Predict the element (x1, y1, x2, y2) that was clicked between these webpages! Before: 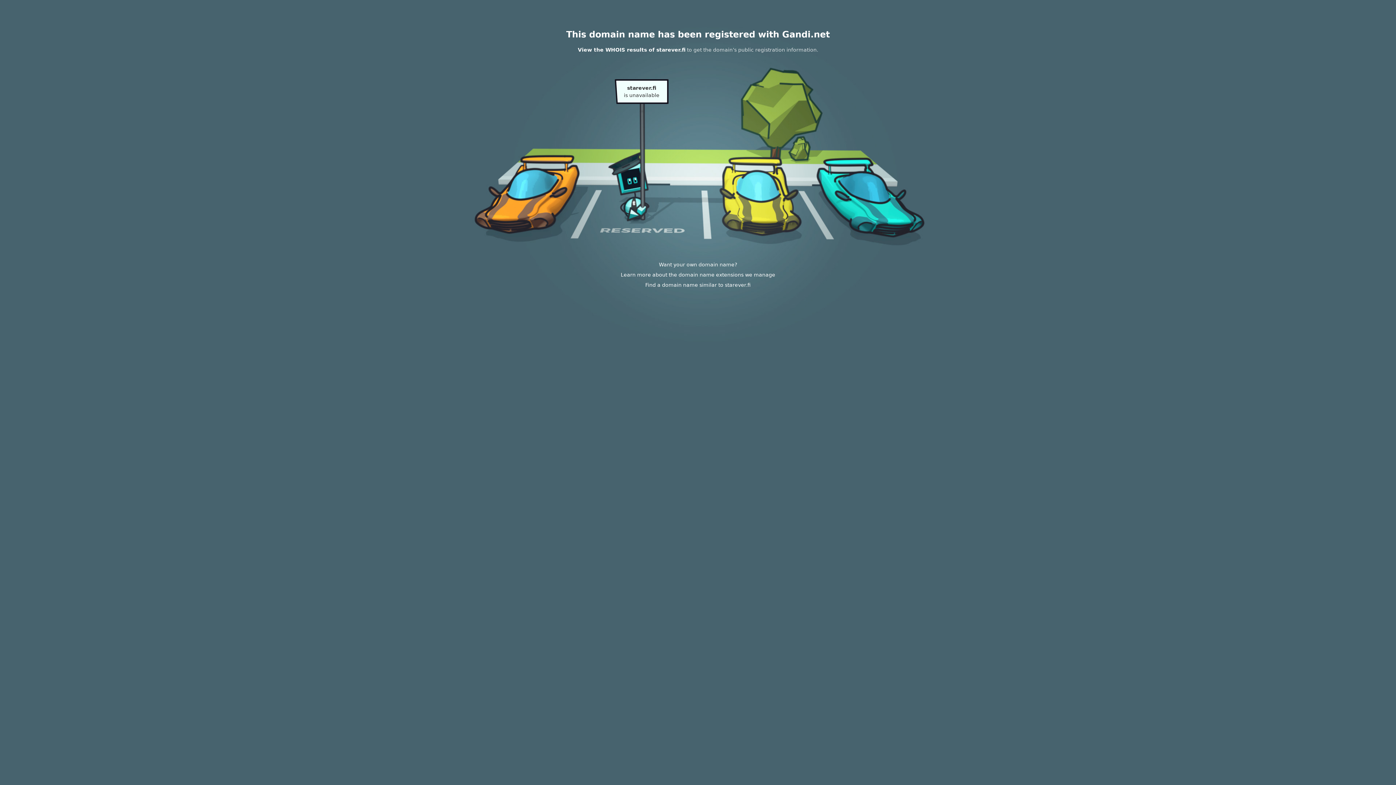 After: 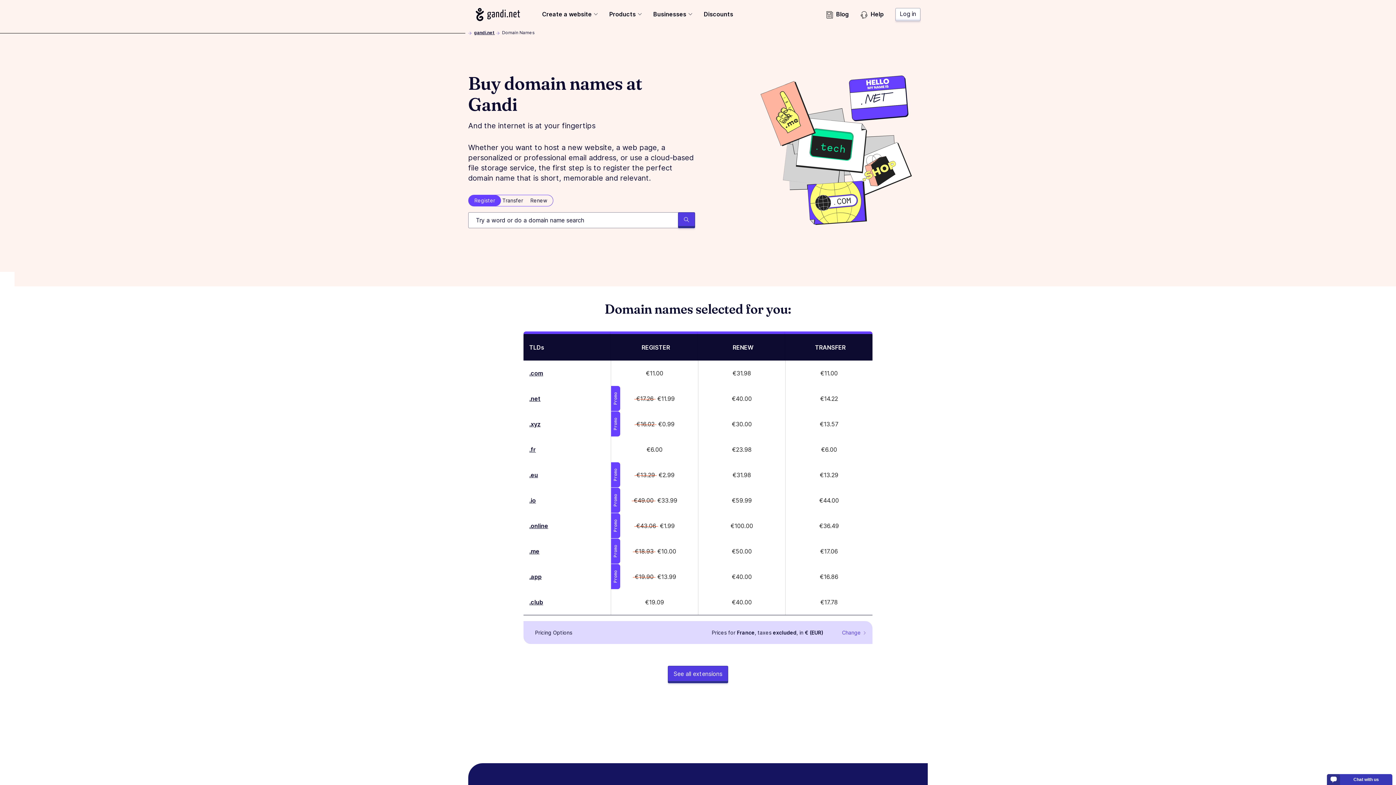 Action: bbox: (620, 272, 775, 277) label: Learn more about the domain name extensions we manage